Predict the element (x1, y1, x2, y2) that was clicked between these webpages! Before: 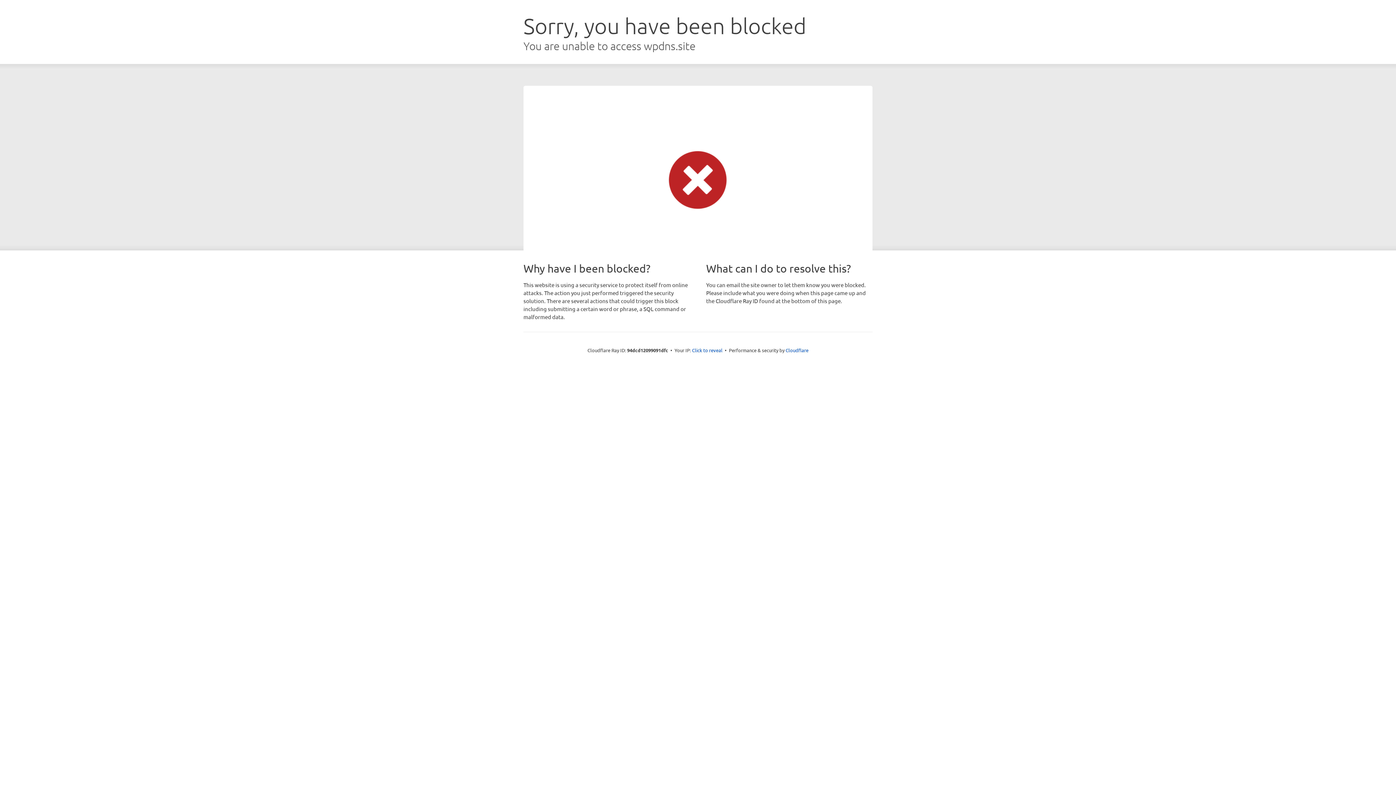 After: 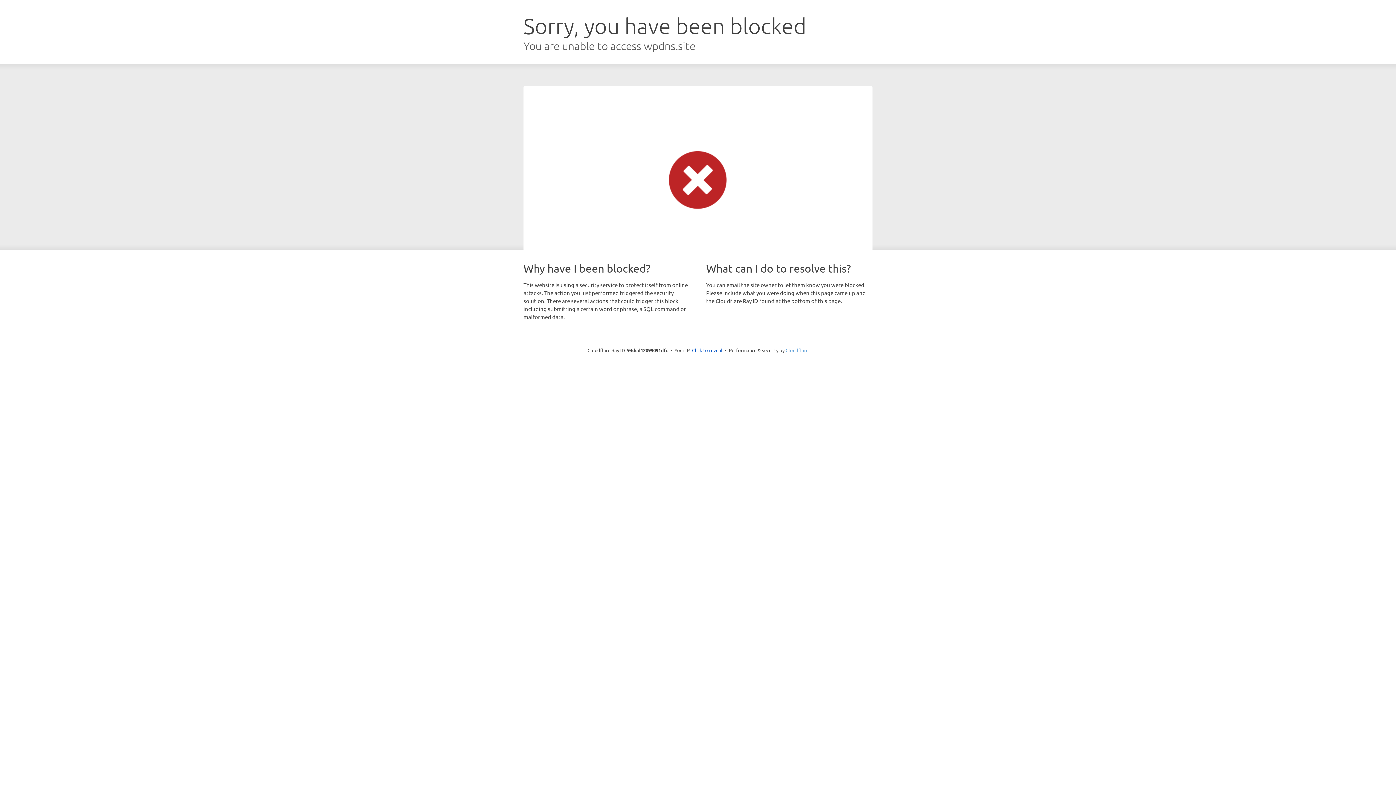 Action: label: Cloudflare bbox: (785, 347, 808, 353)